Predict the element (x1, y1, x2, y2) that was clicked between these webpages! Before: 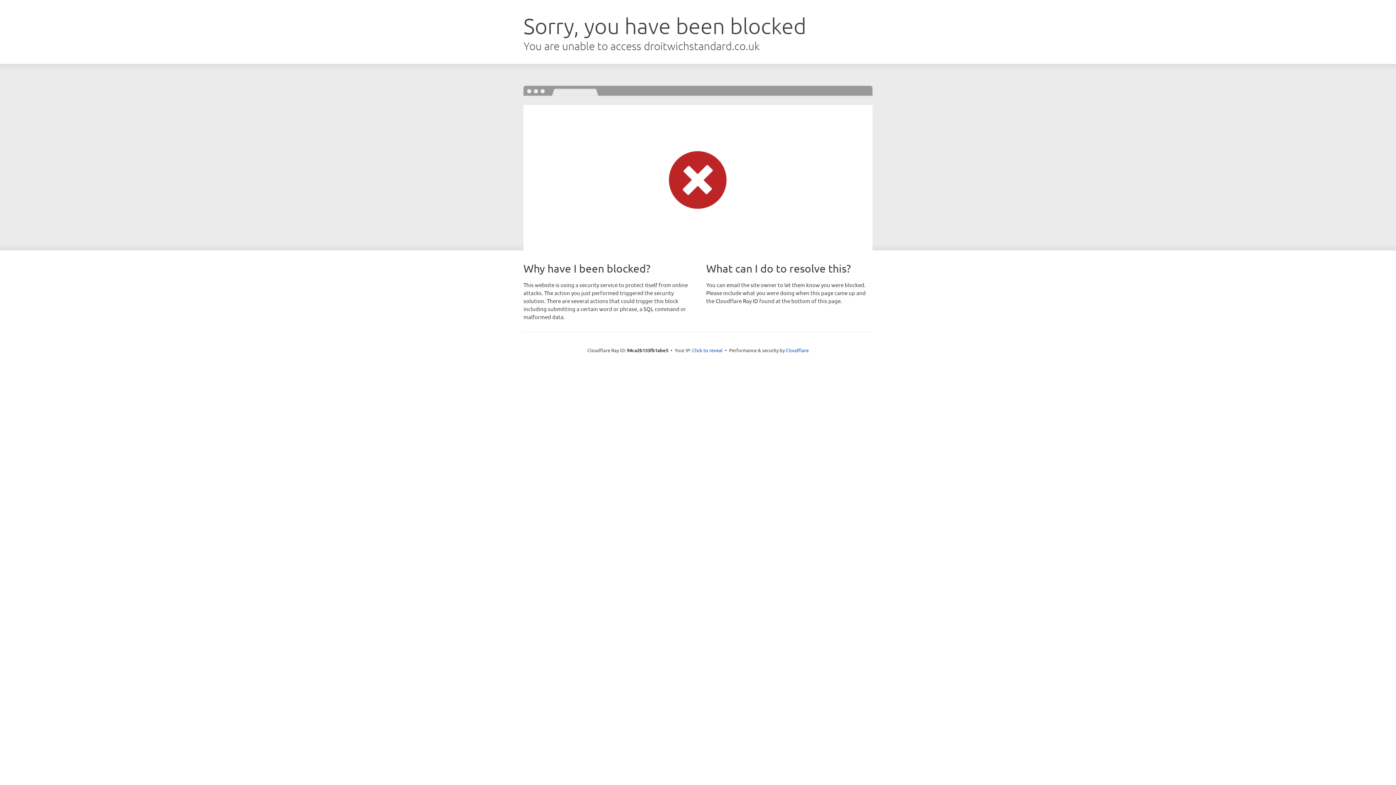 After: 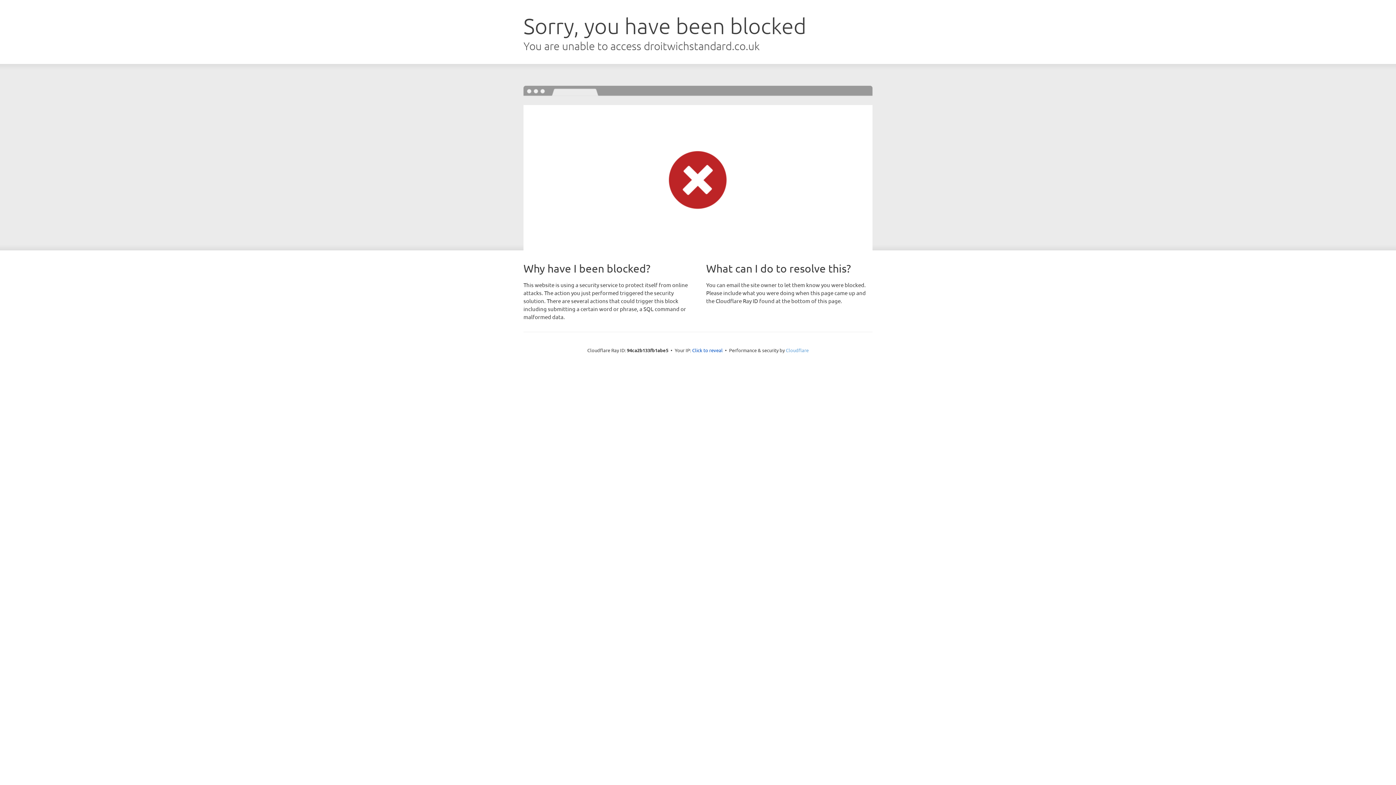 Action: label: Cloudflare bbox: (786, 347, 808, 353)